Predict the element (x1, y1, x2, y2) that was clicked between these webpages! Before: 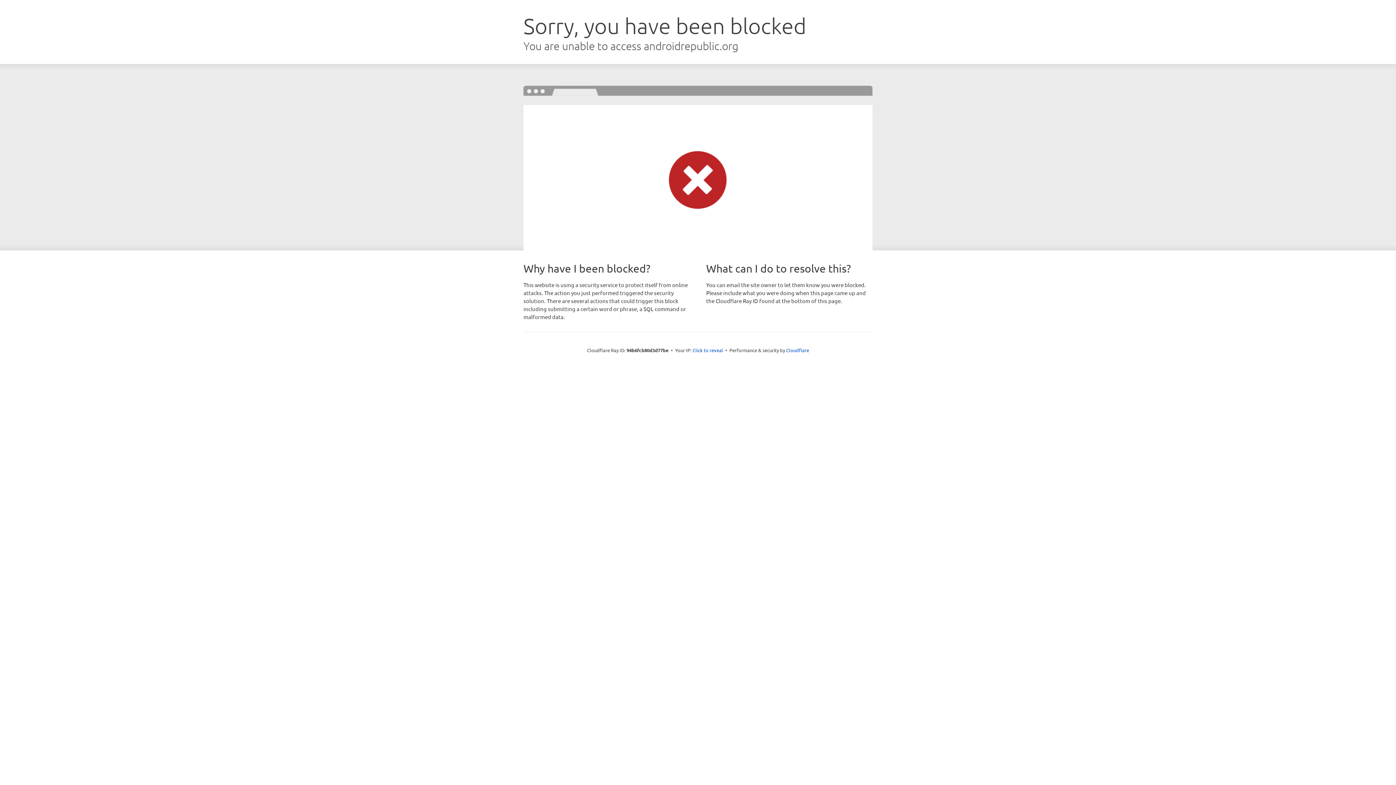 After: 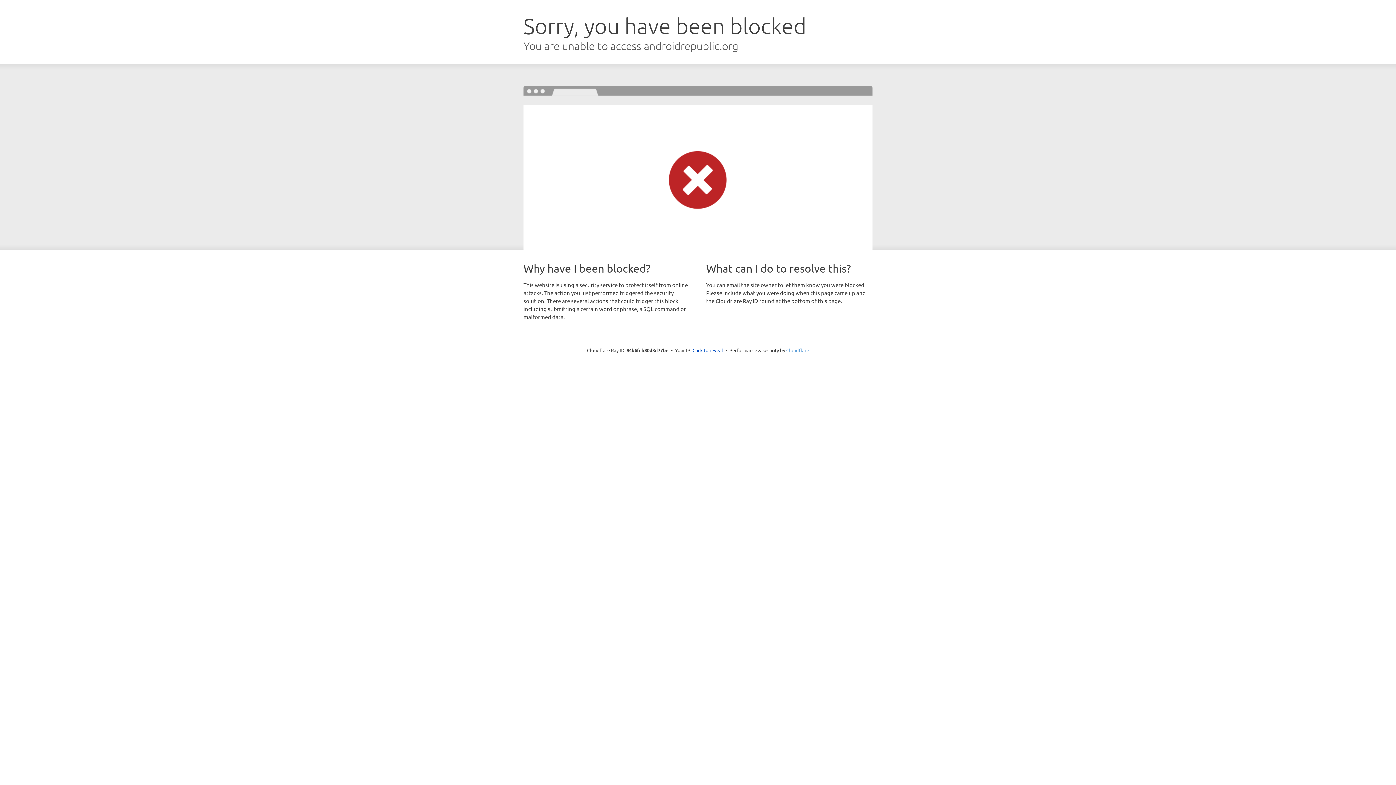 Action: label: Cloudflare bbox: (786, 347, 809, 353)